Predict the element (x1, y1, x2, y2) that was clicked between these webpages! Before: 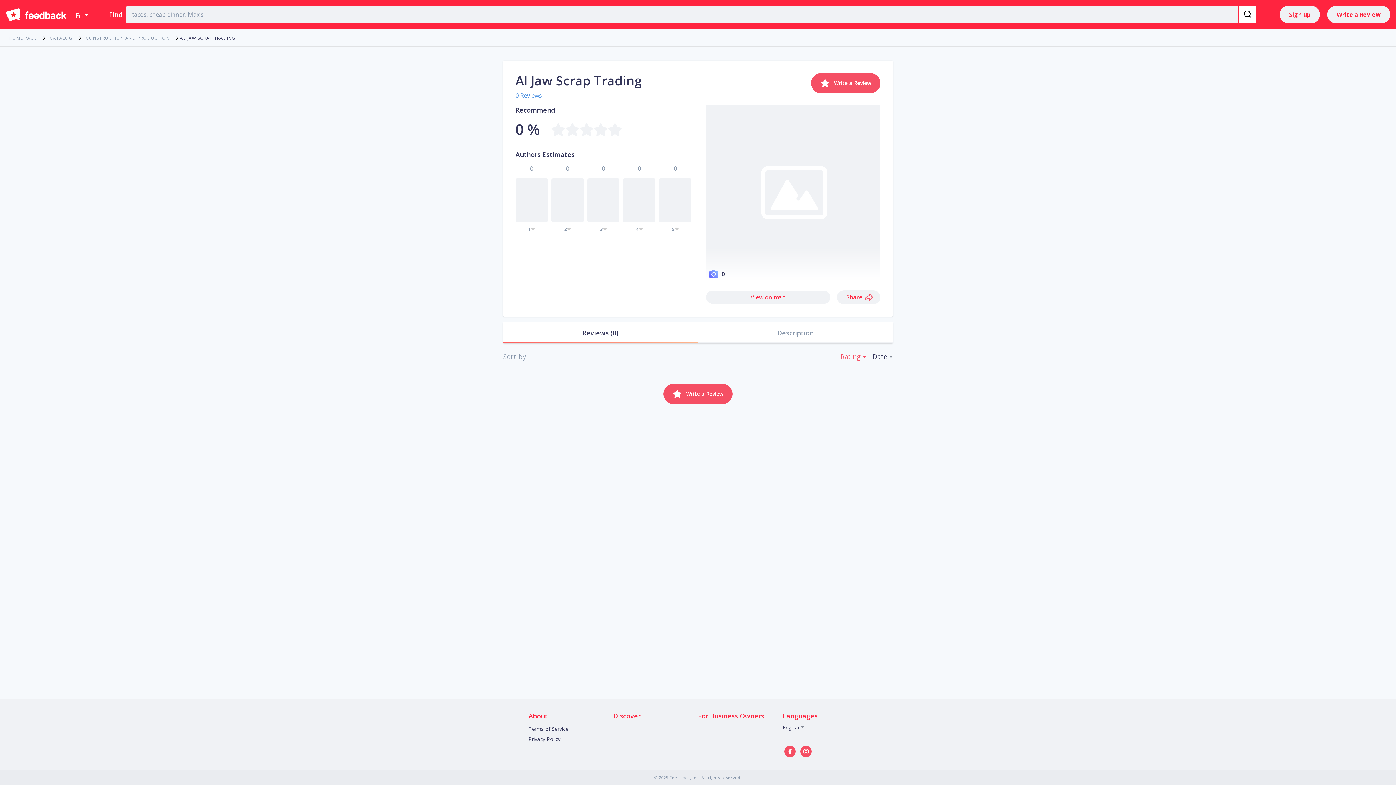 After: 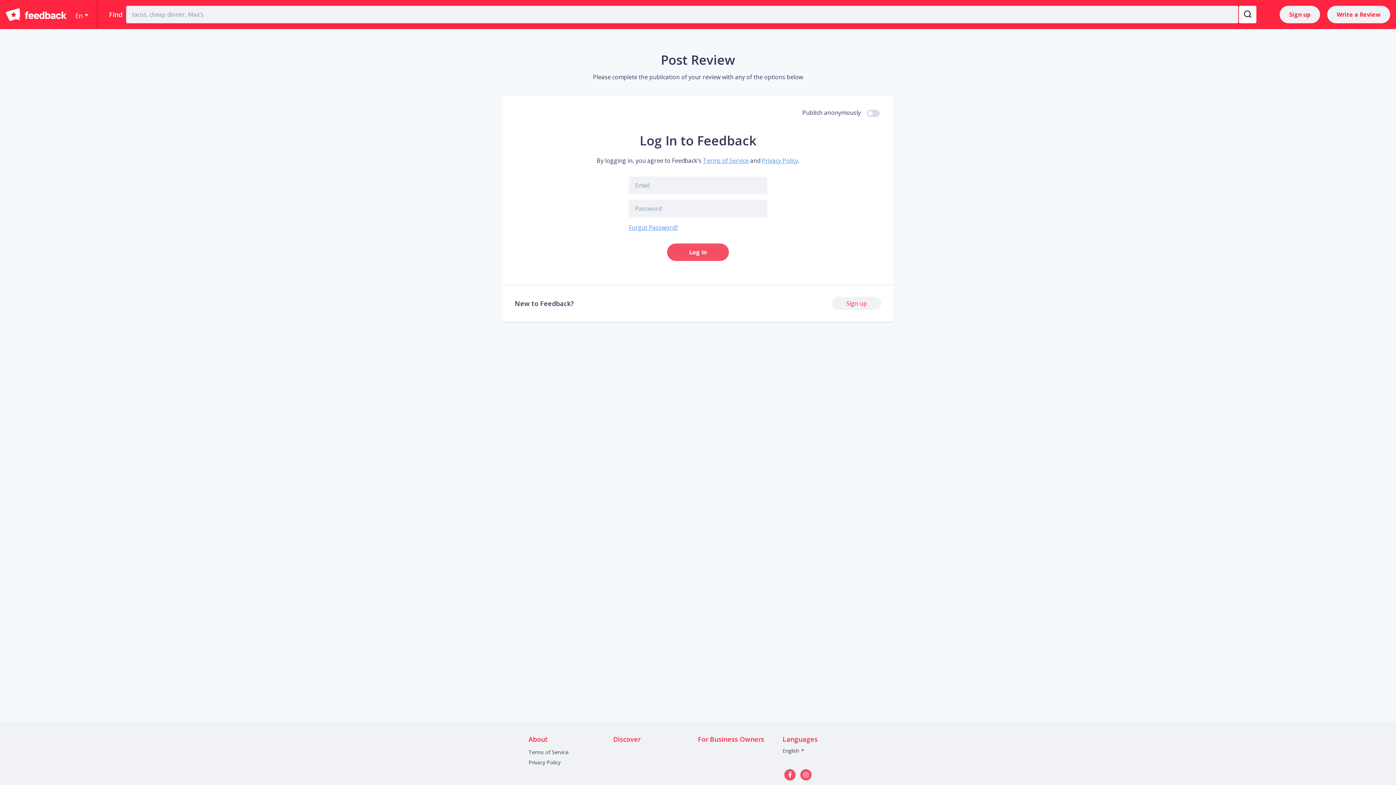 Action: bbox: (1327, 5, 1390, 23) label: Write a Review